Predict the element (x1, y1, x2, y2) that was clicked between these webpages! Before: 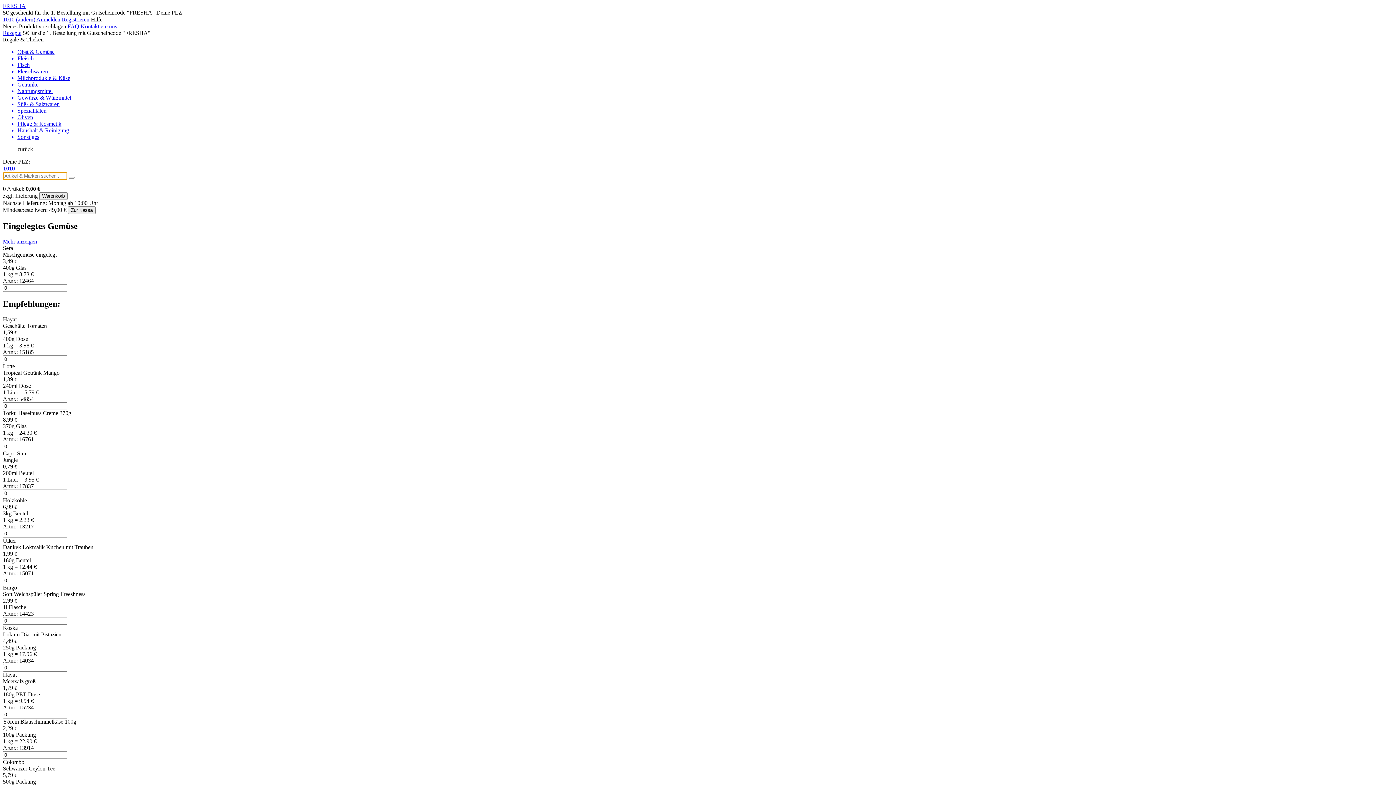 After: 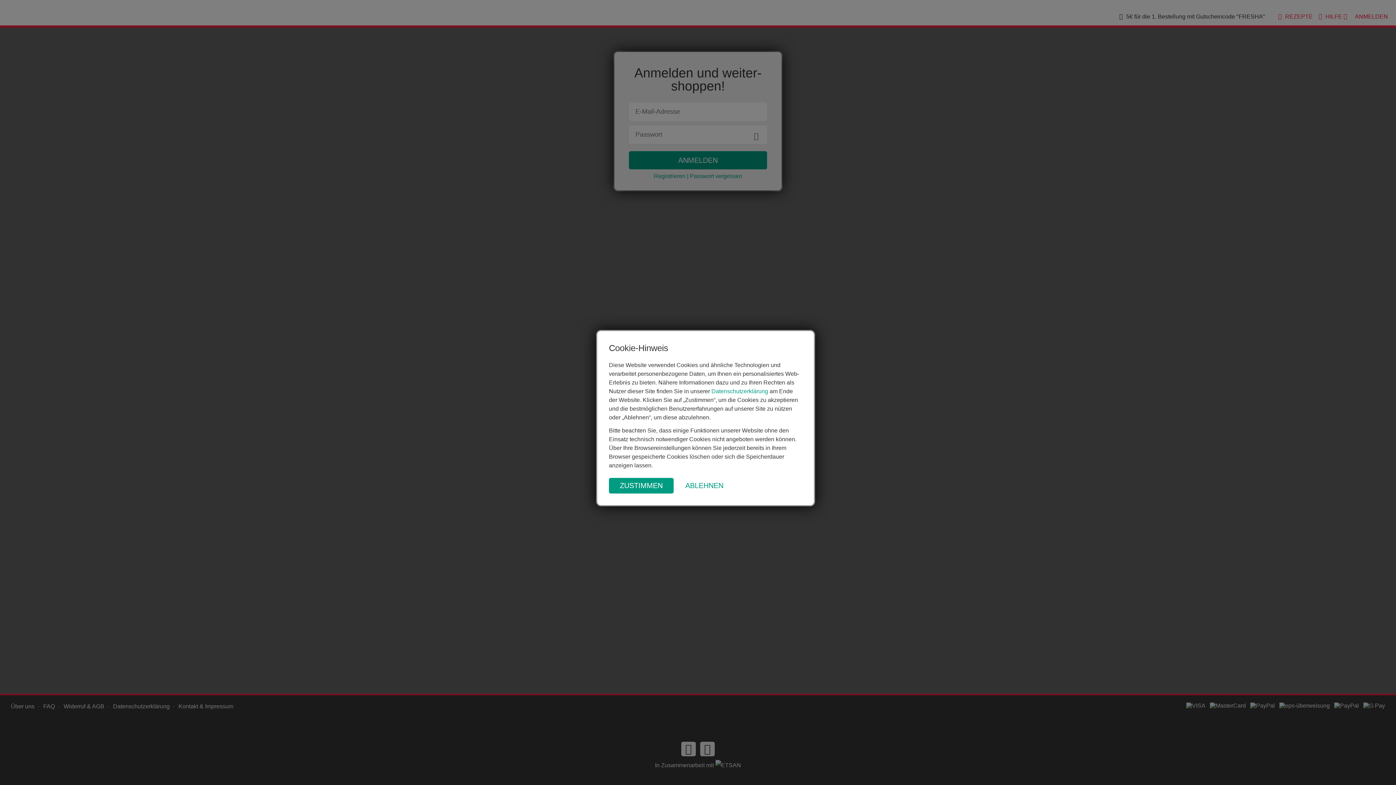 Action: label: Anmelden bbox: (36, 16, 60, 22)